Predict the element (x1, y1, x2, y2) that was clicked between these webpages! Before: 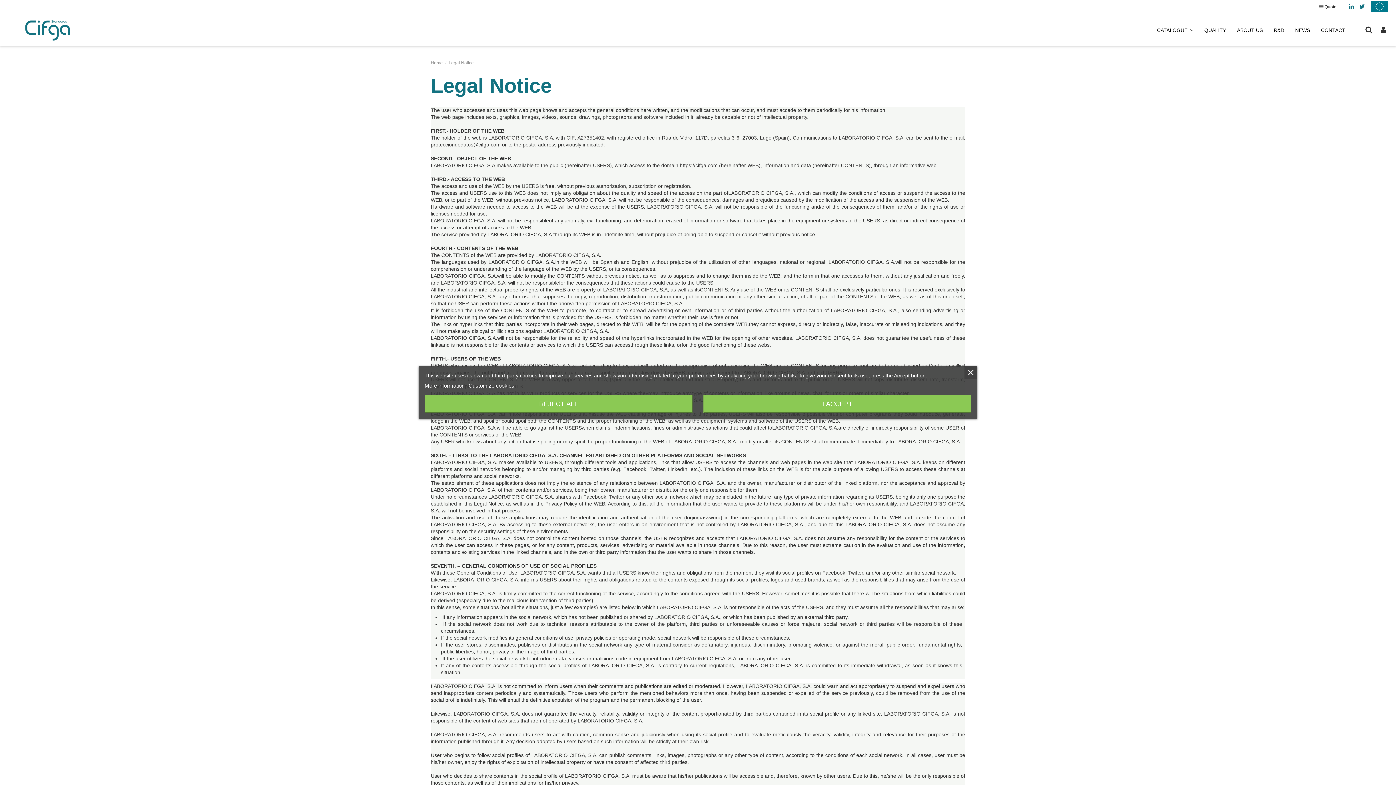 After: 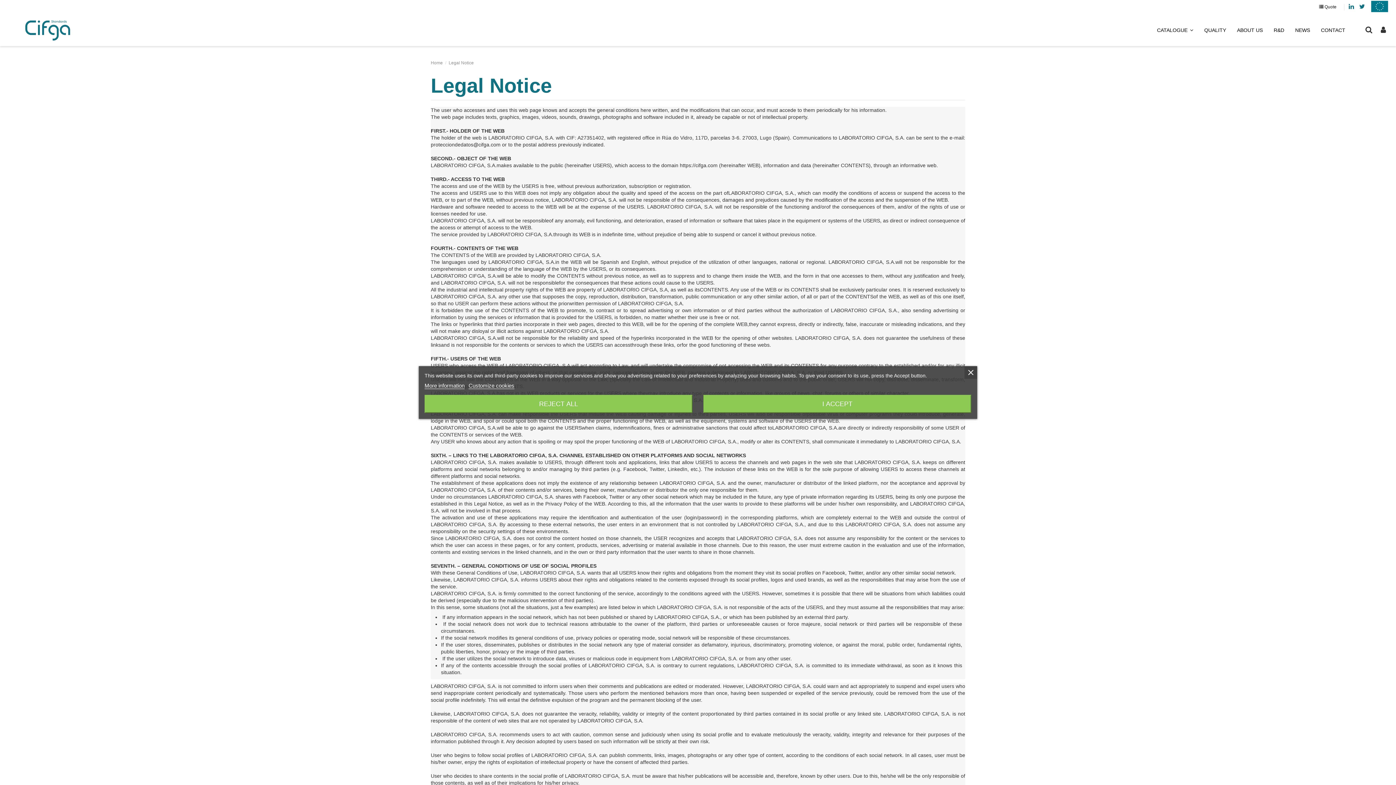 Action: label: More information bbox: (424, 382, 464, 389)